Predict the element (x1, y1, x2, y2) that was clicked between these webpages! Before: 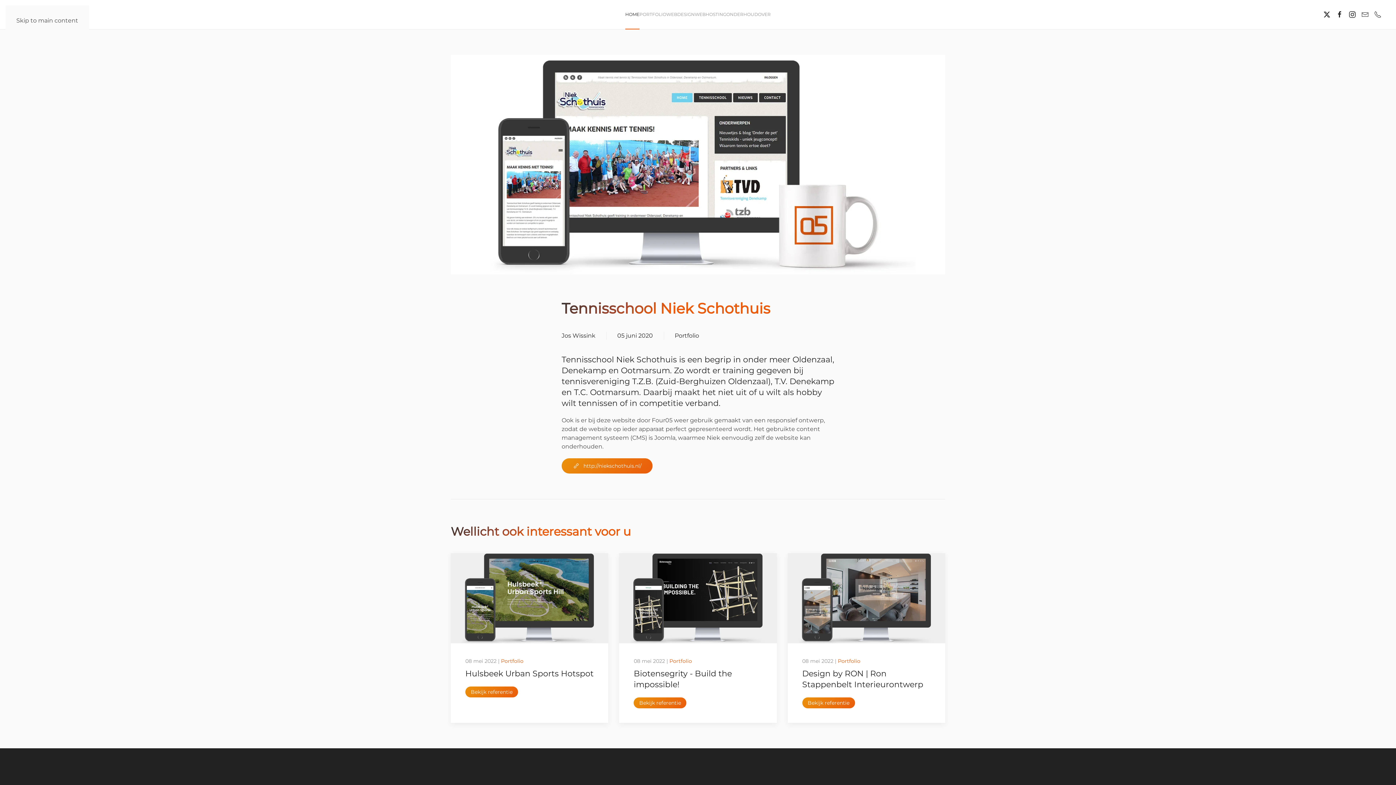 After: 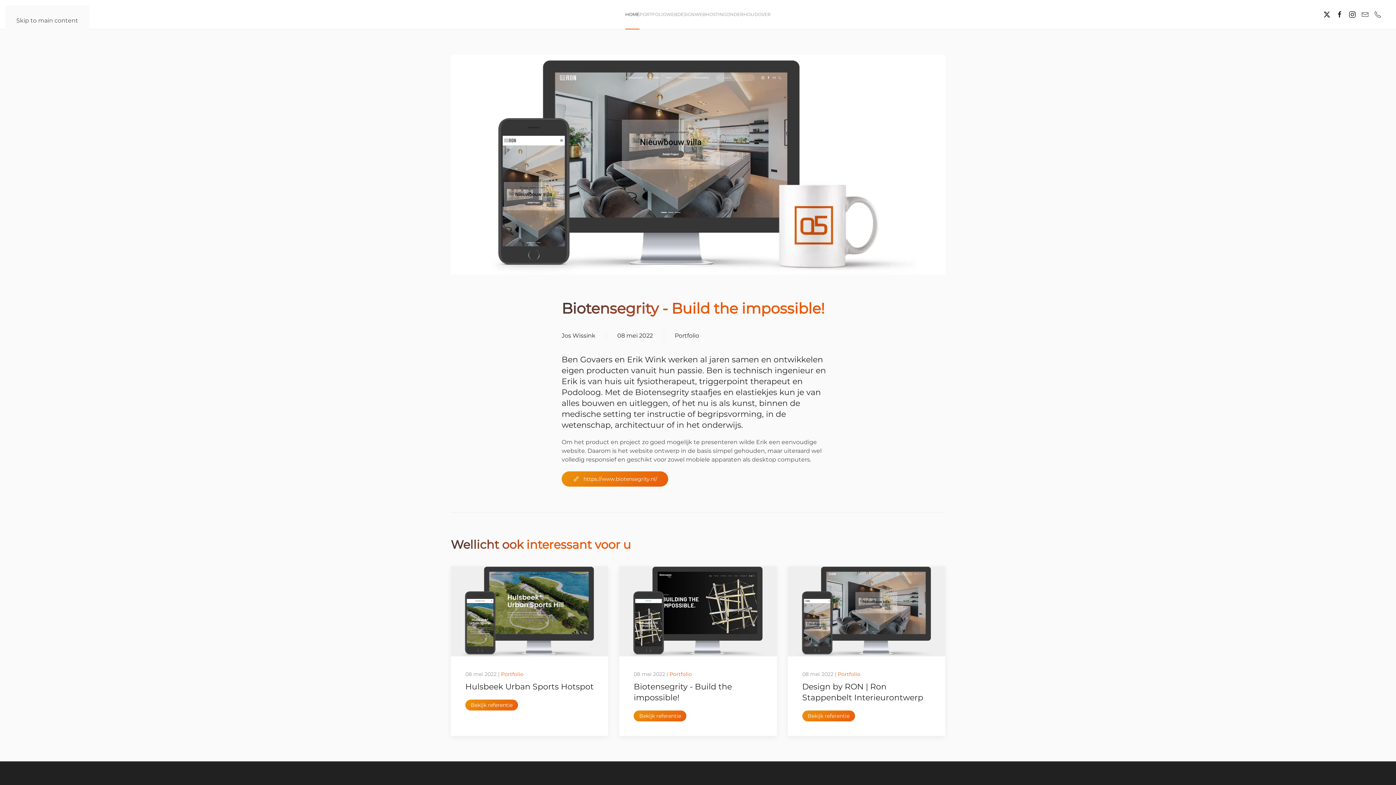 Action: bbox: (619, 594, 776, 601)